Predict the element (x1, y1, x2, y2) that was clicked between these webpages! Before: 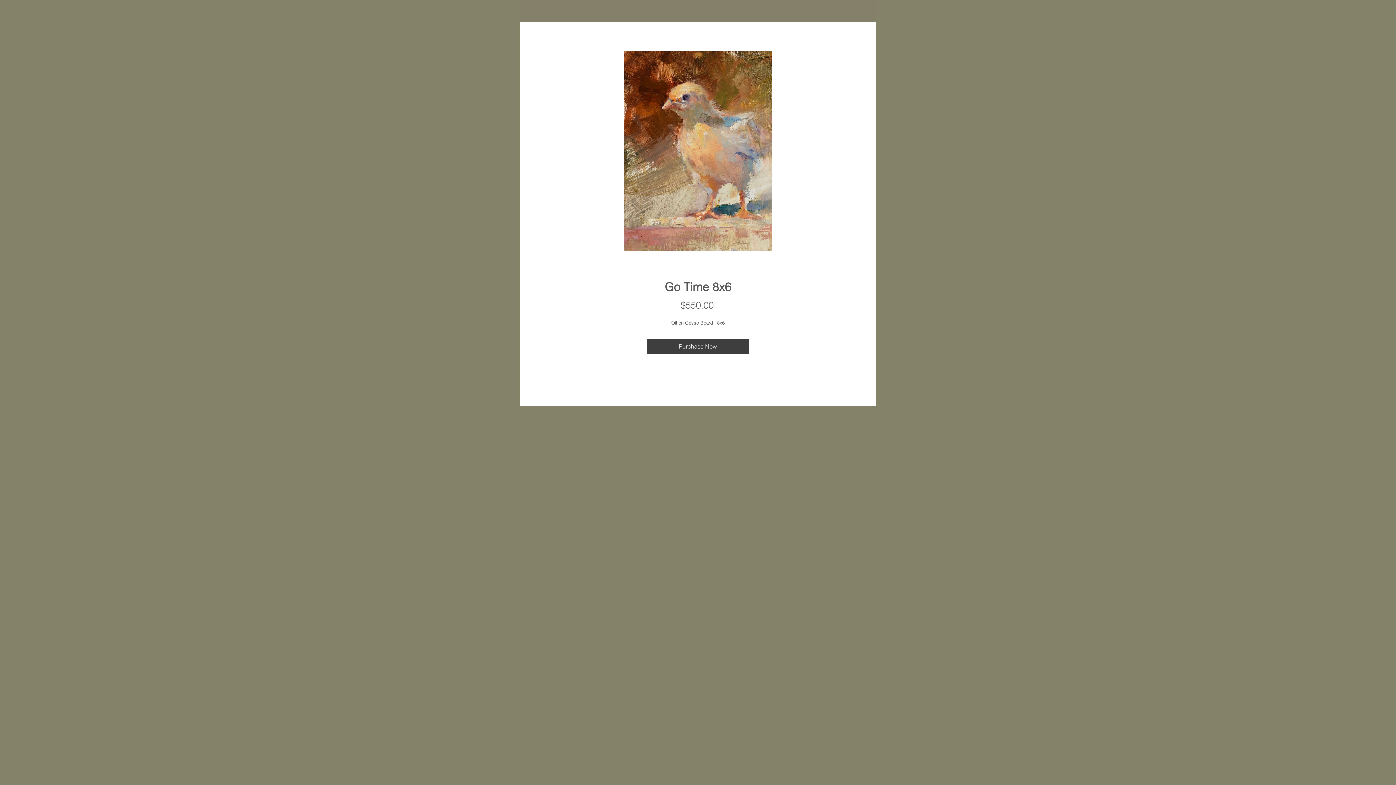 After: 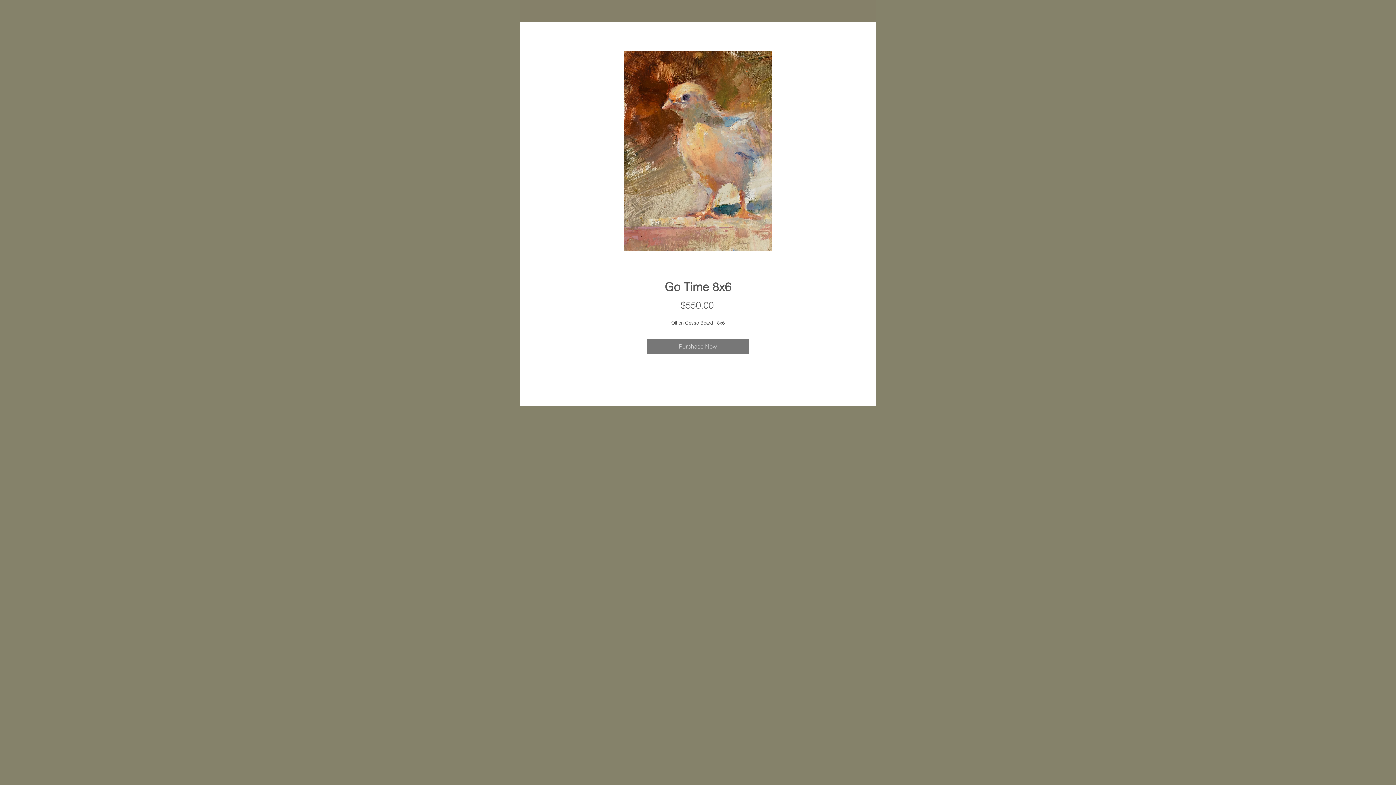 Action: label: Purchase Now bbox: (647, 338, 749, 354)